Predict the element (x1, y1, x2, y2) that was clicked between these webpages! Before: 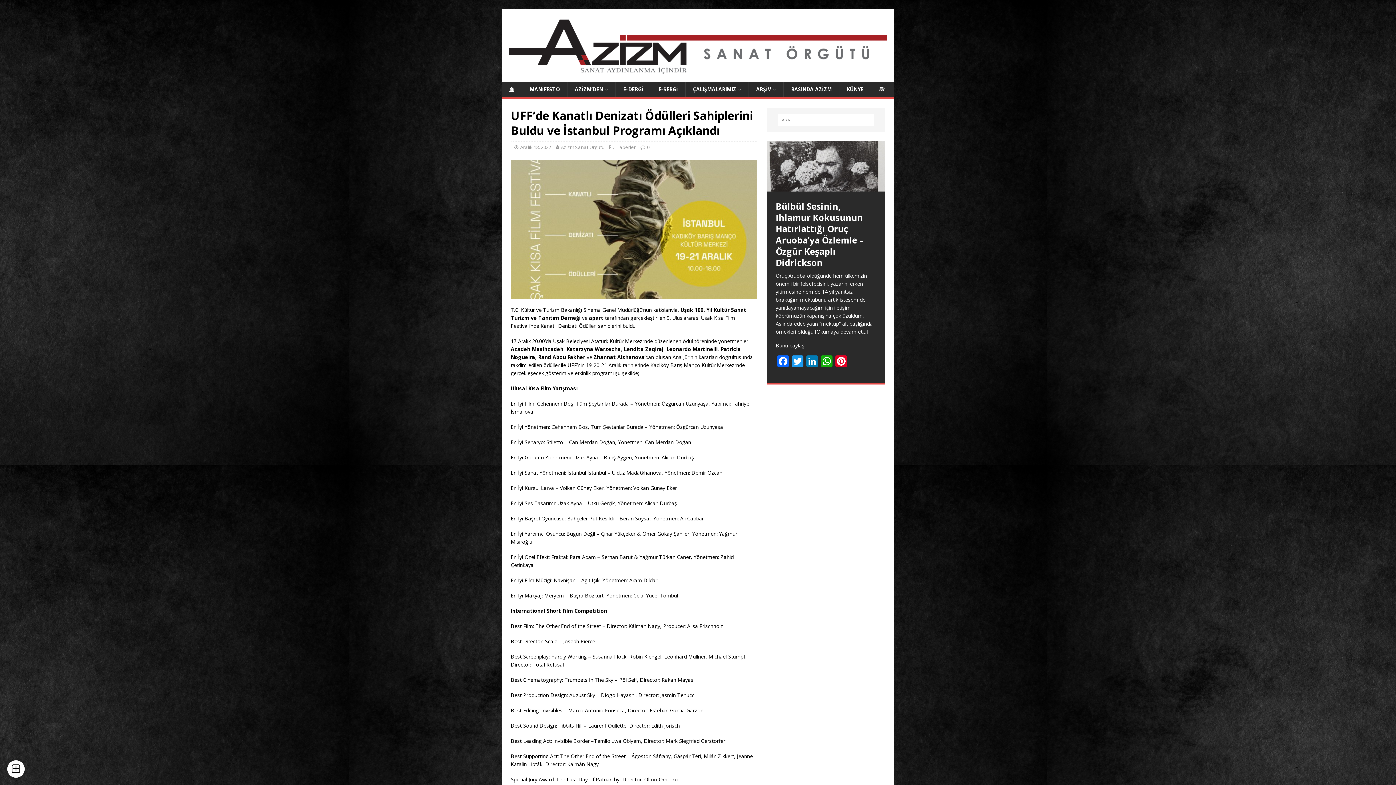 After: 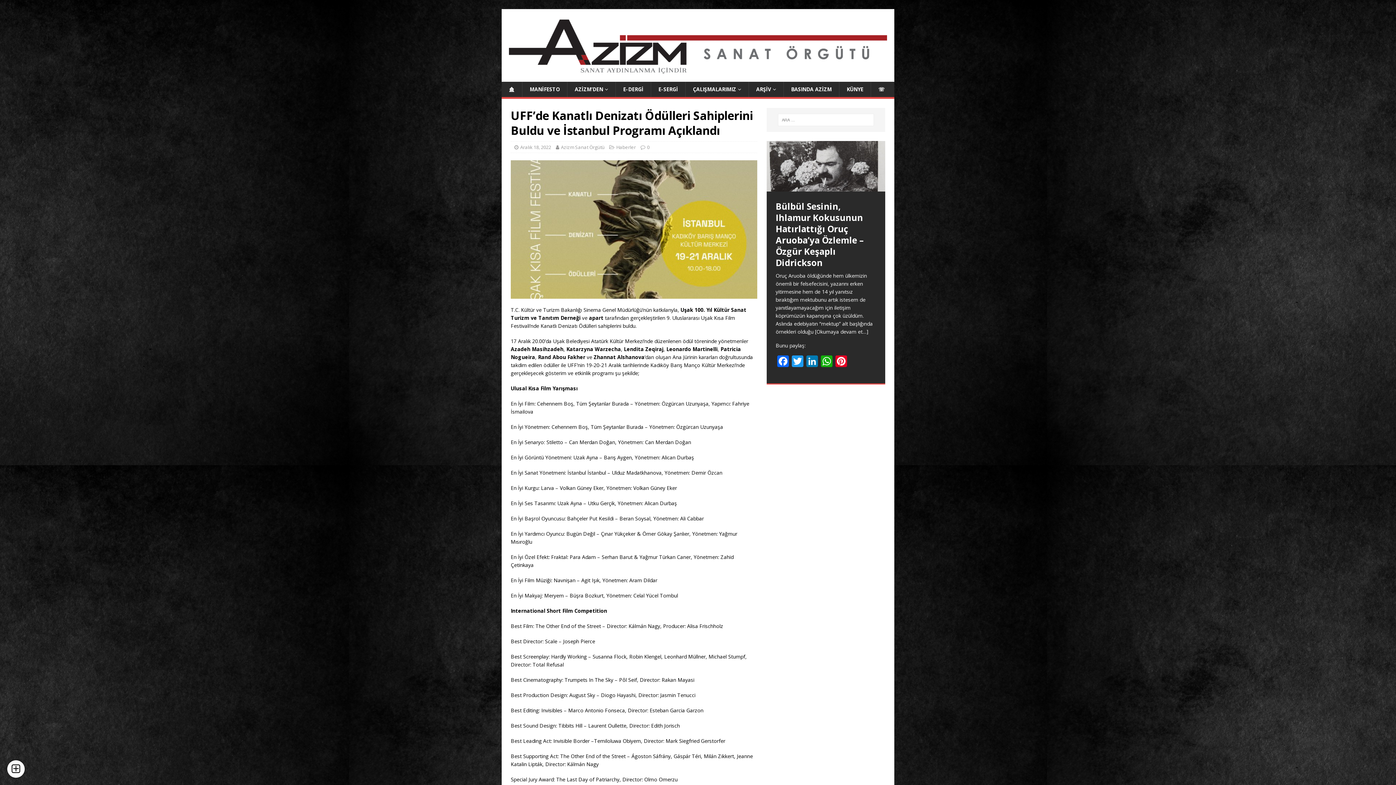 Action: bbox: (803, 146, 809, 152) label: 4